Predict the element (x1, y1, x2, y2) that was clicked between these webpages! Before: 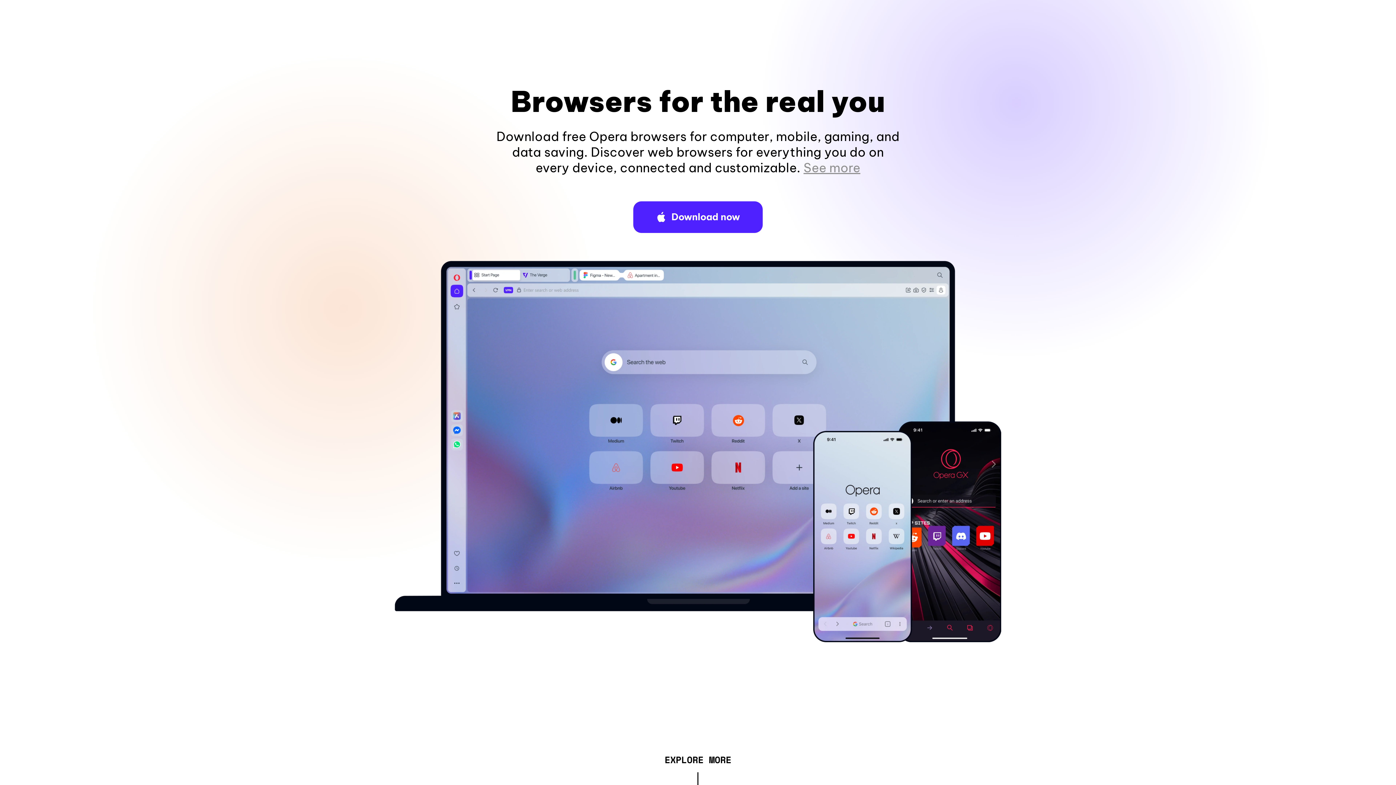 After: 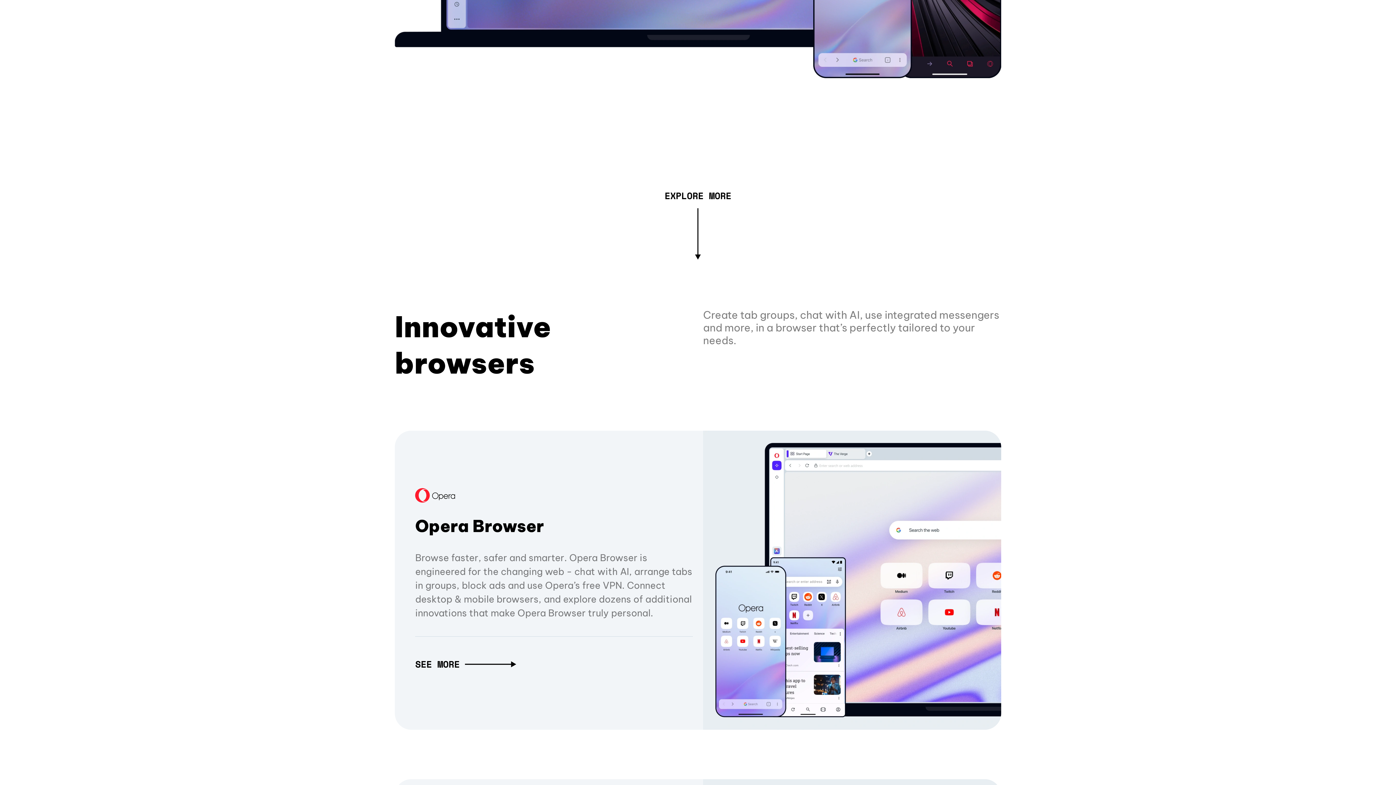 Action: bbox: (803, 160, 860, 175) label: See more